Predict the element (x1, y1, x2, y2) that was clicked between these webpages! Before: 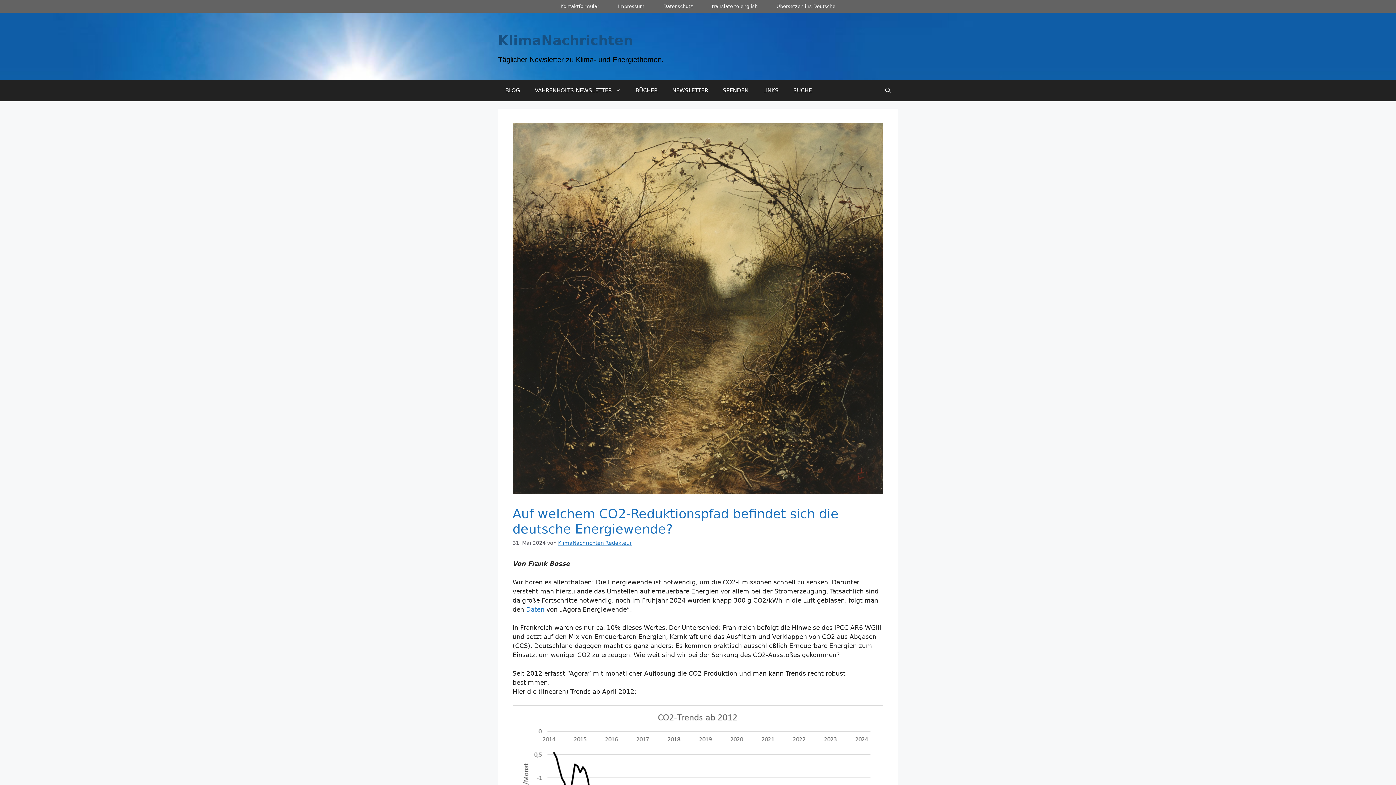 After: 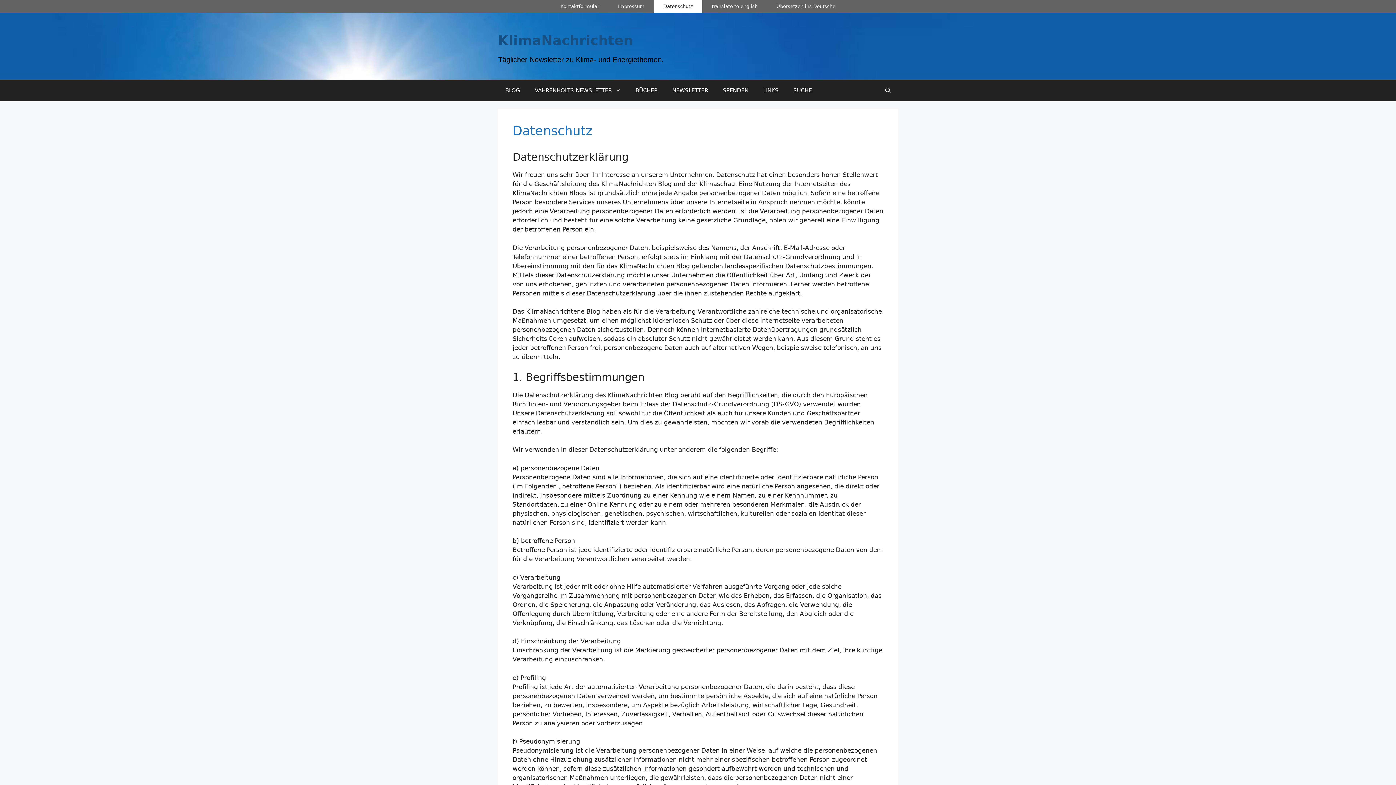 Action: bbox: (654, 0, 702, 12) label: Datenschutz